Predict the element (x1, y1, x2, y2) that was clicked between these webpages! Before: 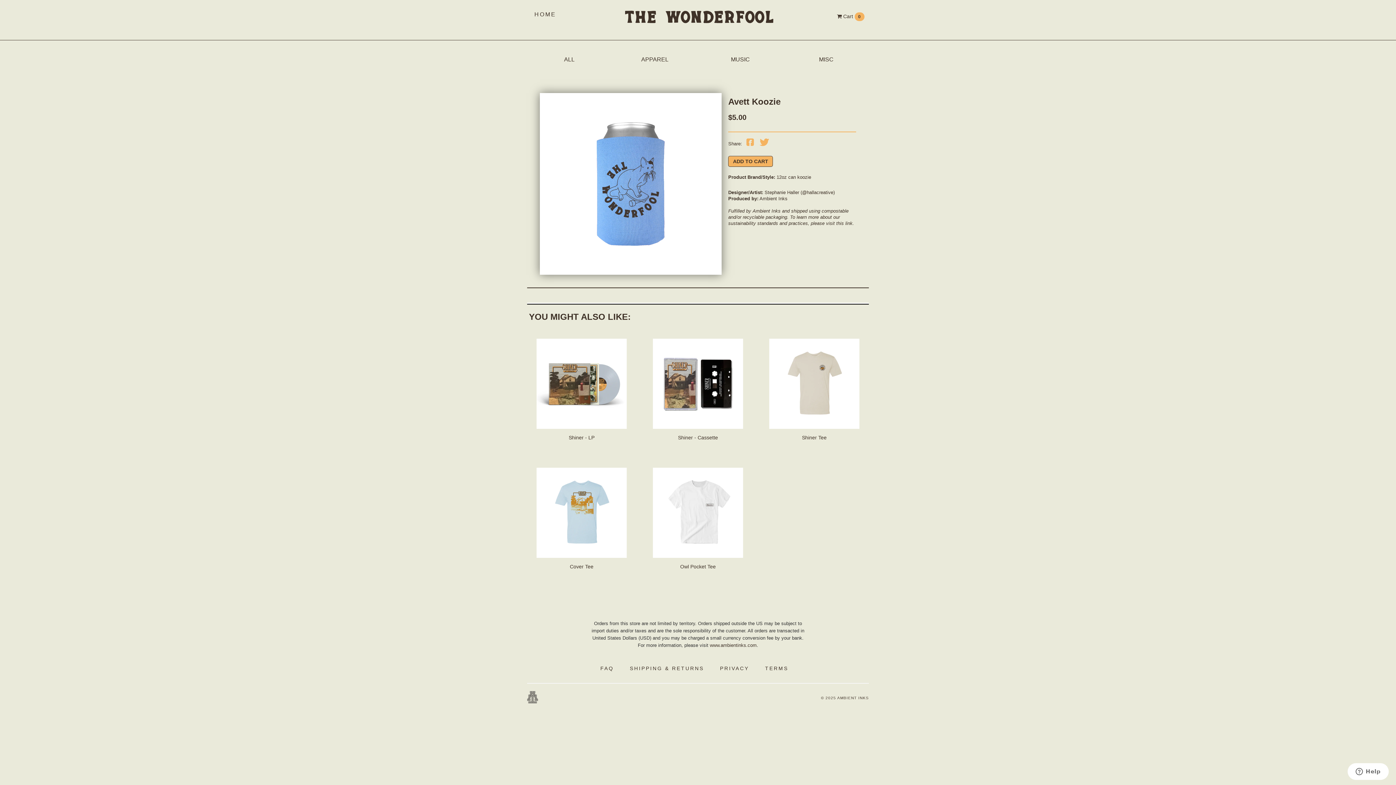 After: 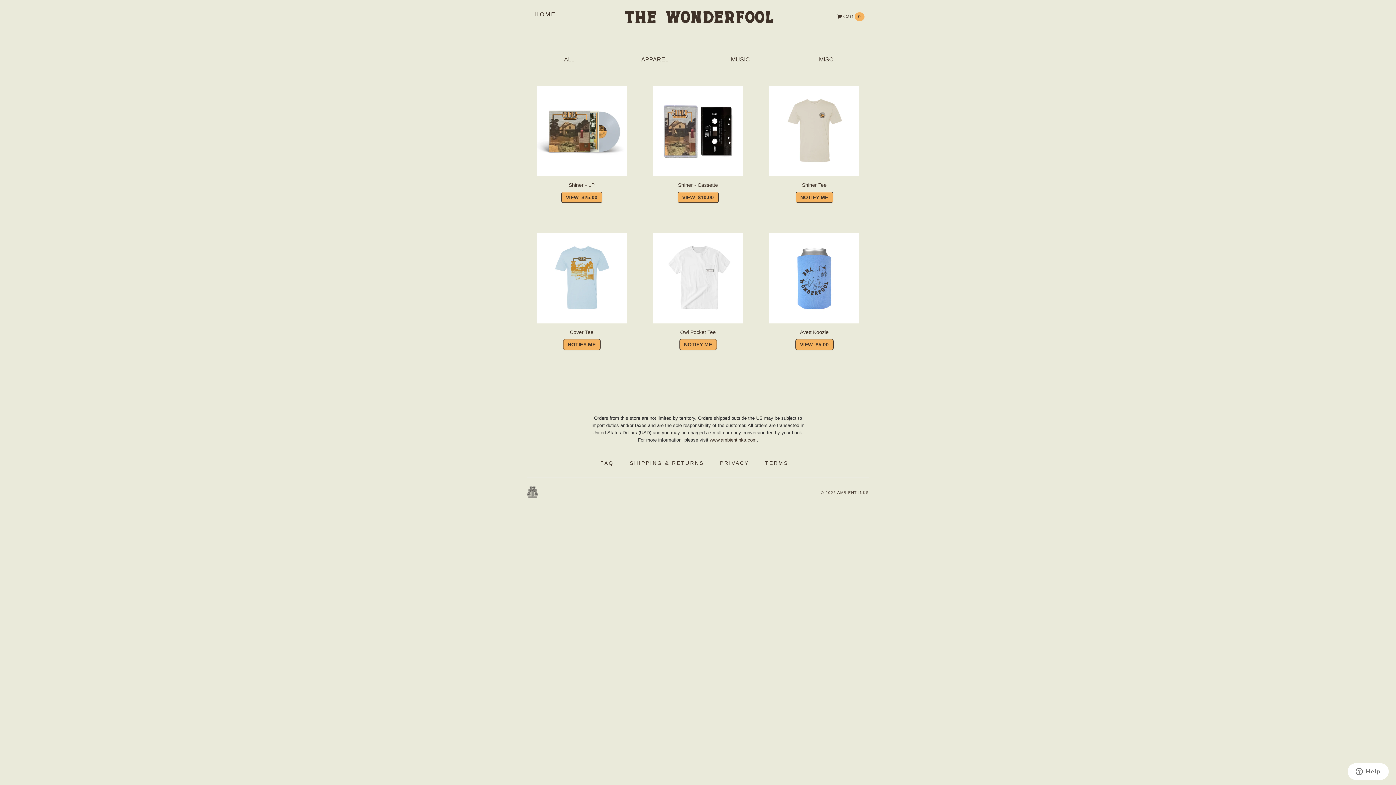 Action: bbox: (527, 7, 563, 21) label: HOME